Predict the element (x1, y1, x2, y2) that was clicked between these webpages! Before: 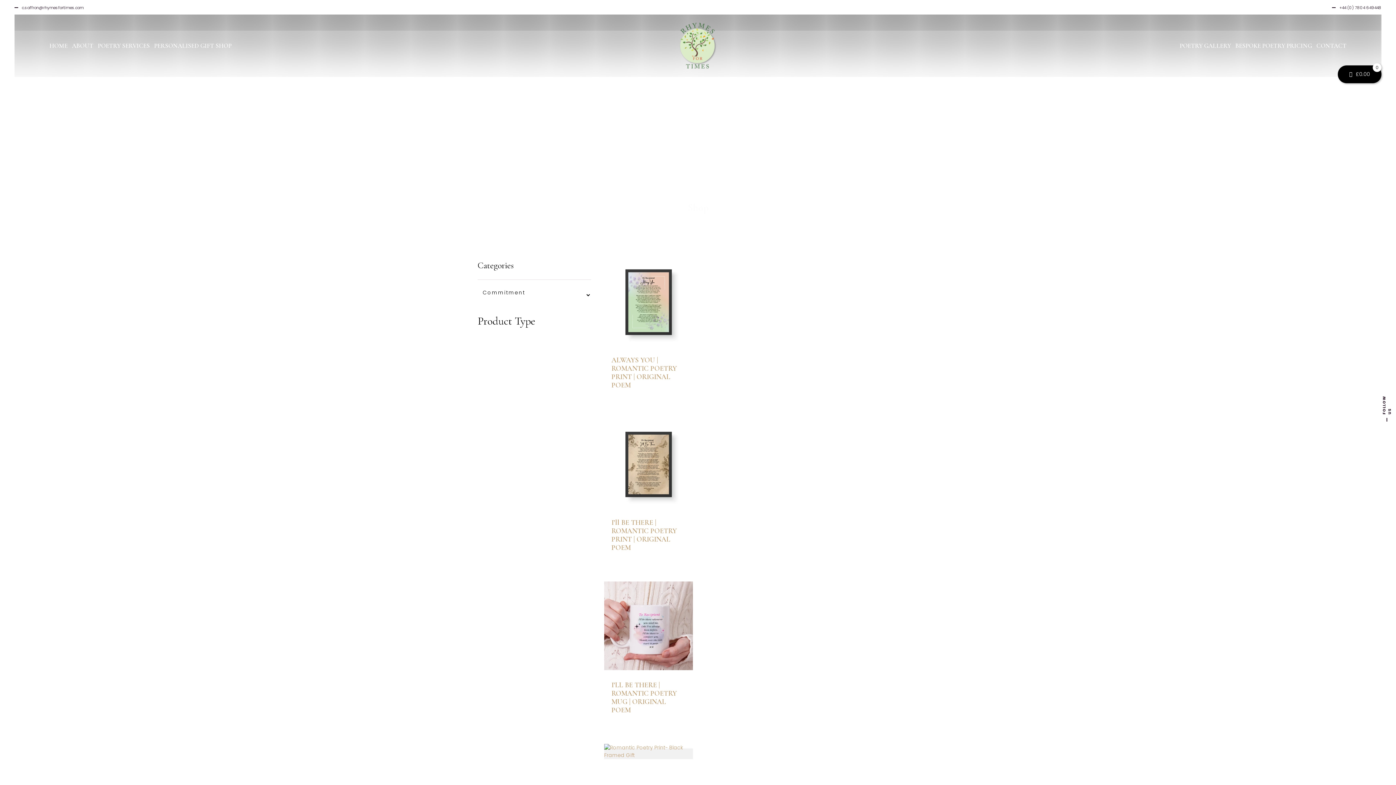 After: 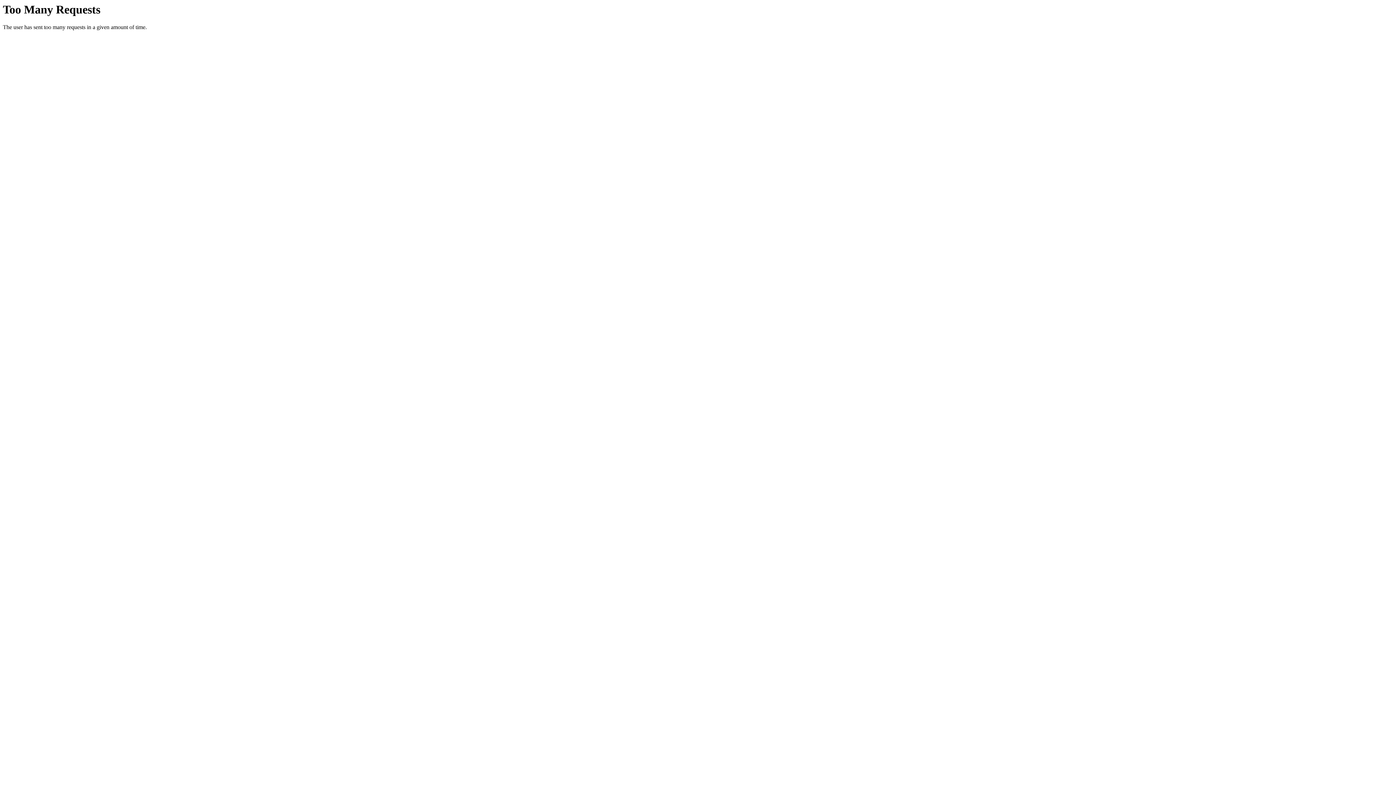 Action: bbox: (679, 21, 717, 69)